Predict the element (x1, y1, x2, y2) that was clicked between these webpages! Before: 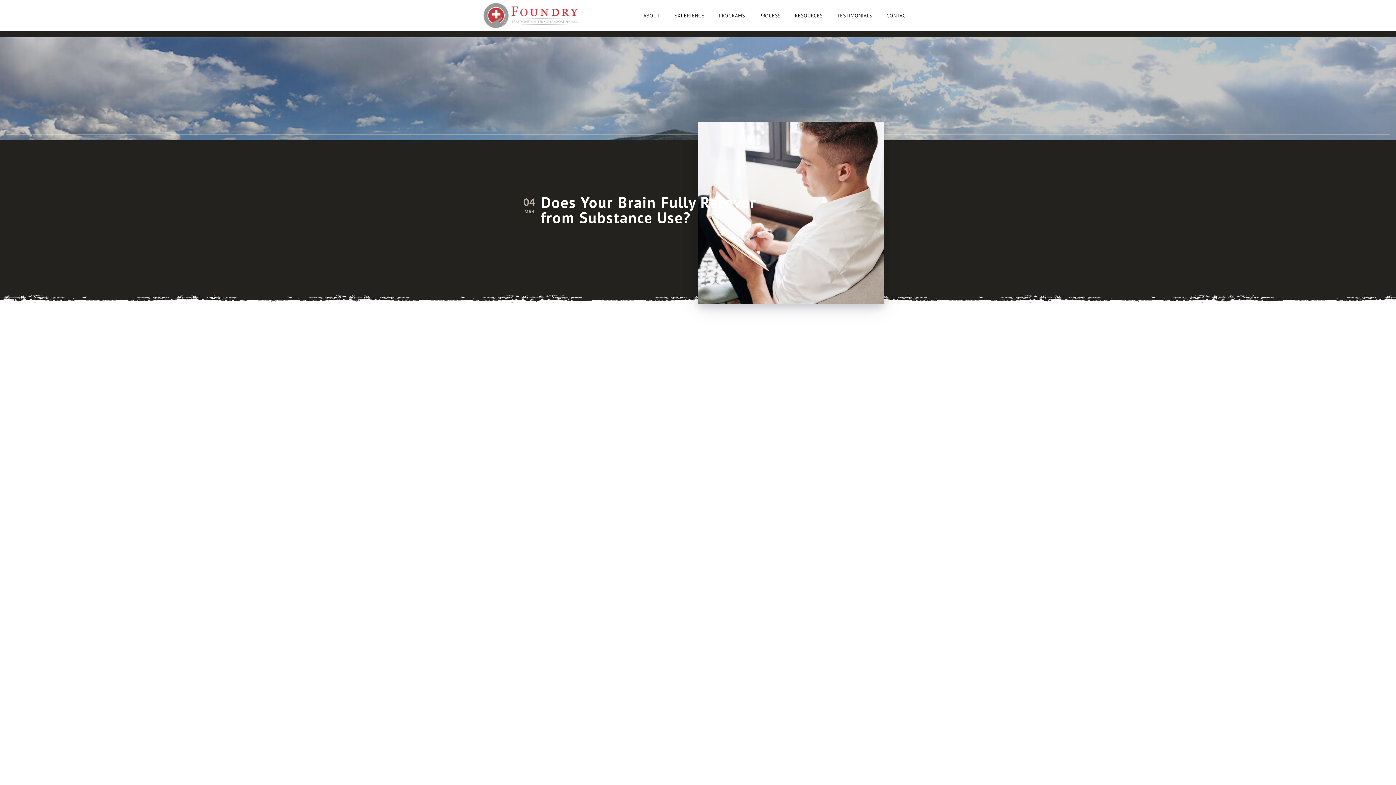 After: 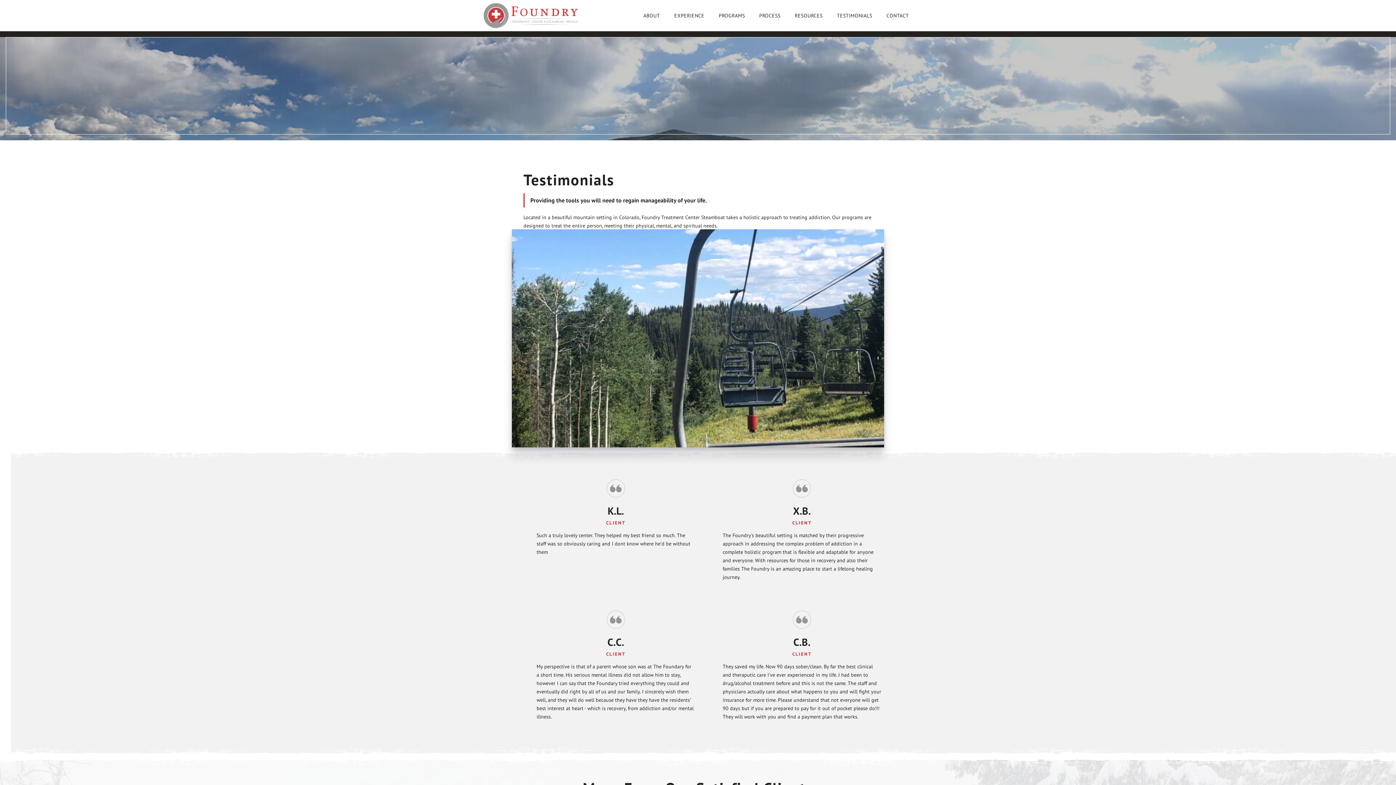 Action: label: TESTIMONIALS bbox: (831, 7, 878, 24)